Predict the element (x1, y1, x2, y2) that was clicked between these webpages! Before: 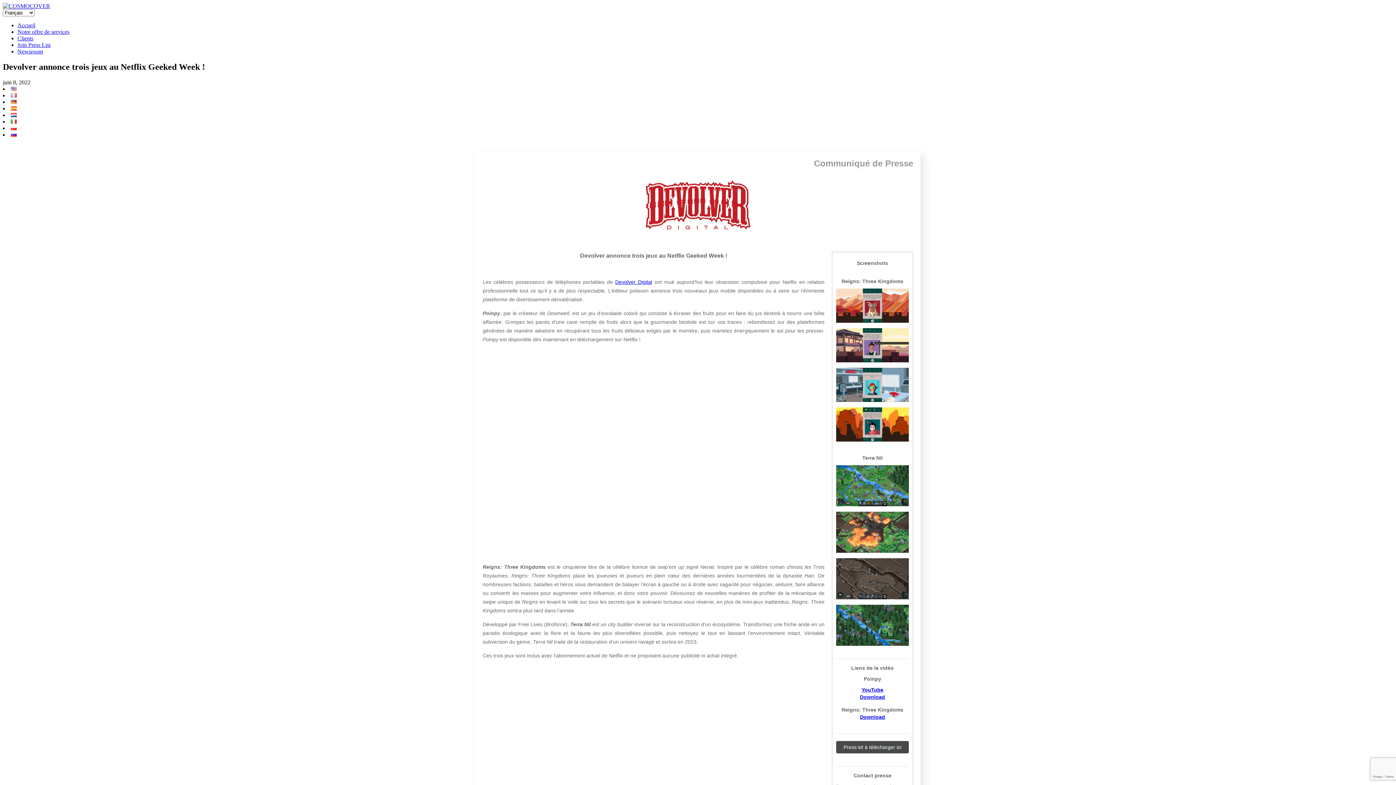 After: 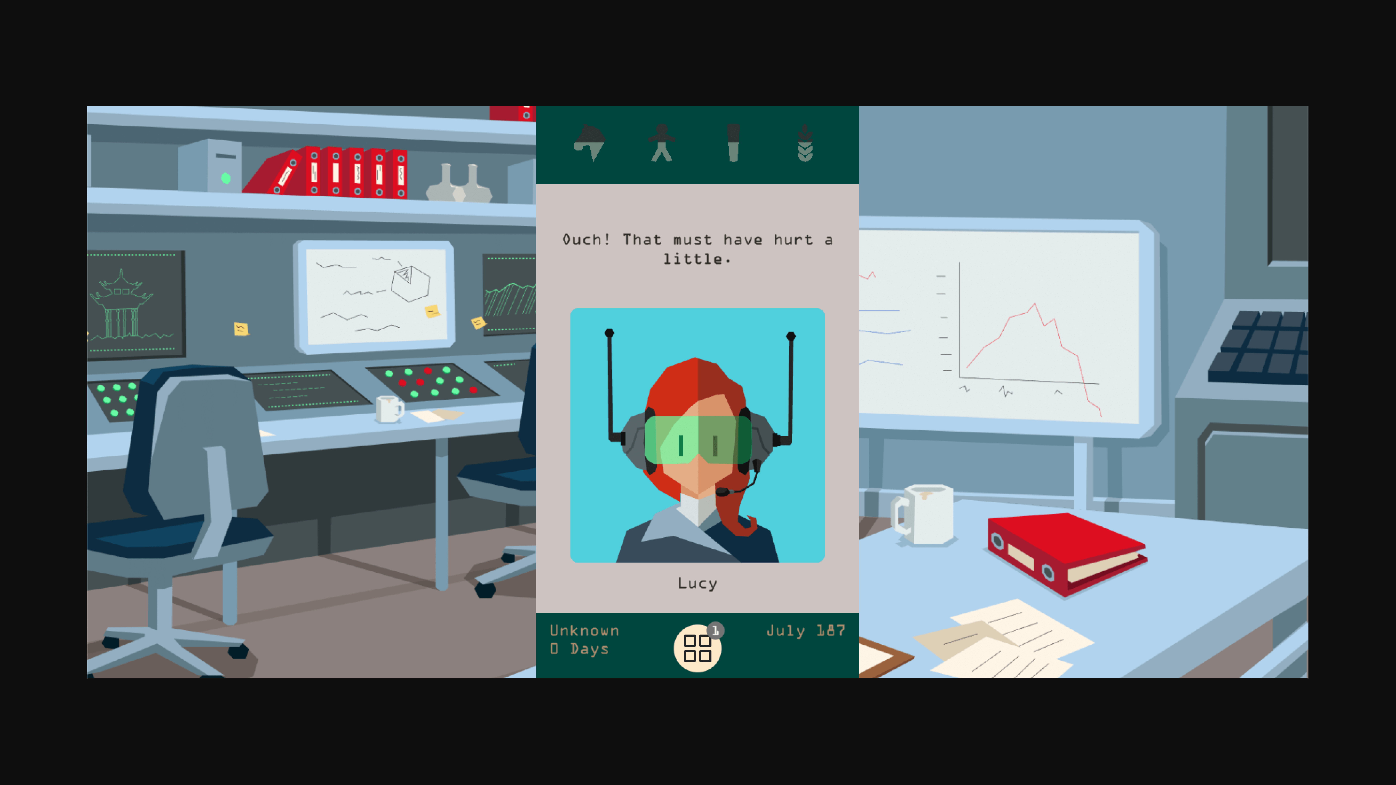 Action: bbox: (836, 397, 909, 403)